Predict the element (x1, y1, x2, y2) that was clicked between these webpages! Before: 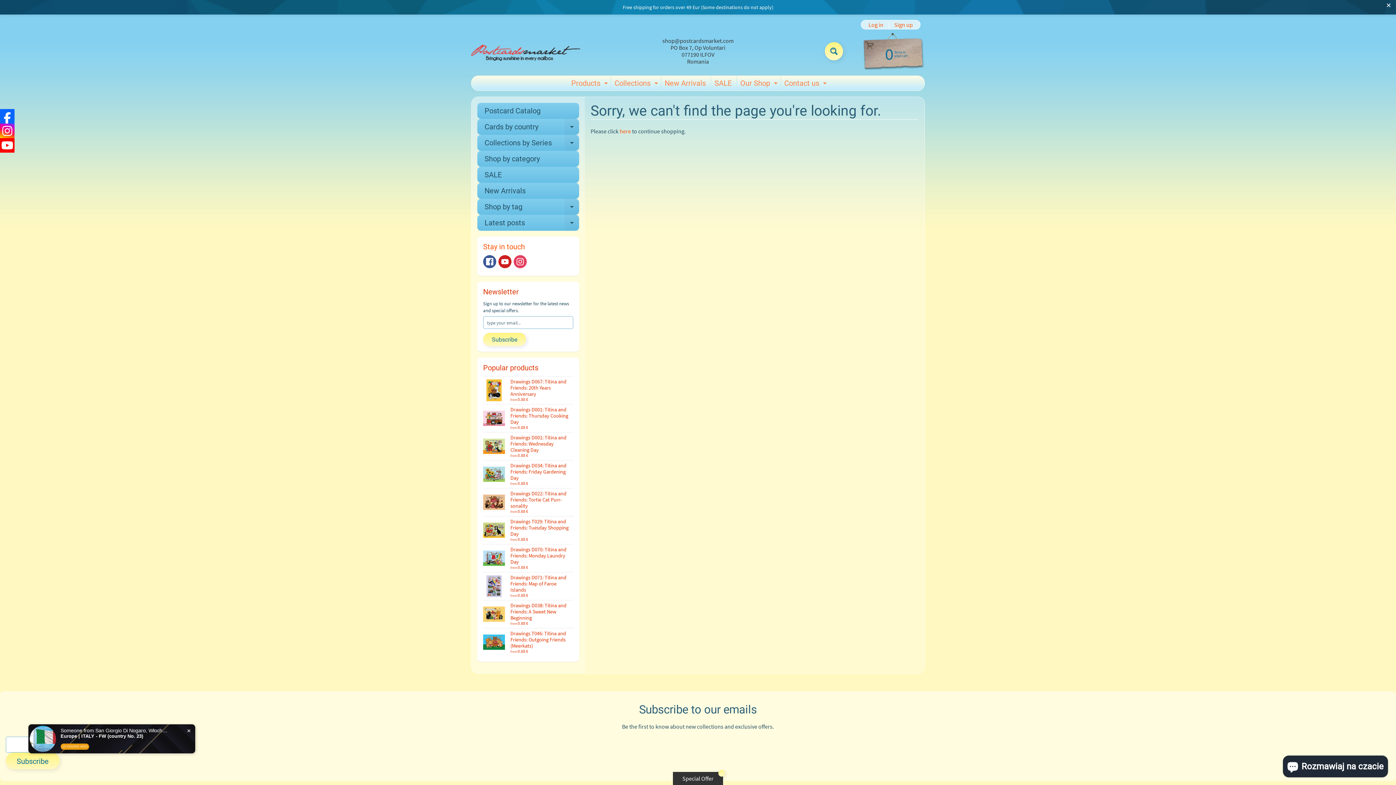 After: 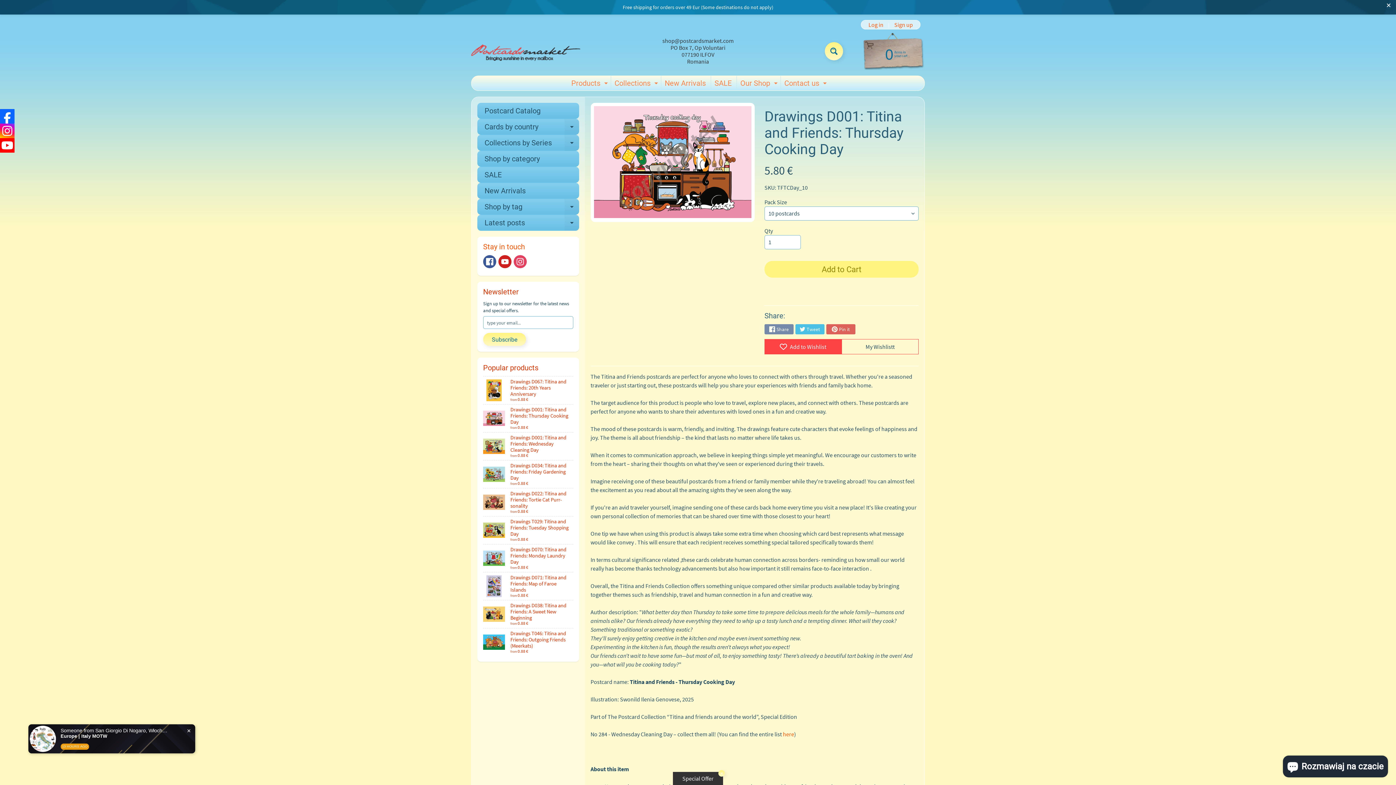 Action: label: Drawings D001: Titina and Friends: Thursday Cooking Day
from 0.88 € bbox: (483, 404, 573, 432)